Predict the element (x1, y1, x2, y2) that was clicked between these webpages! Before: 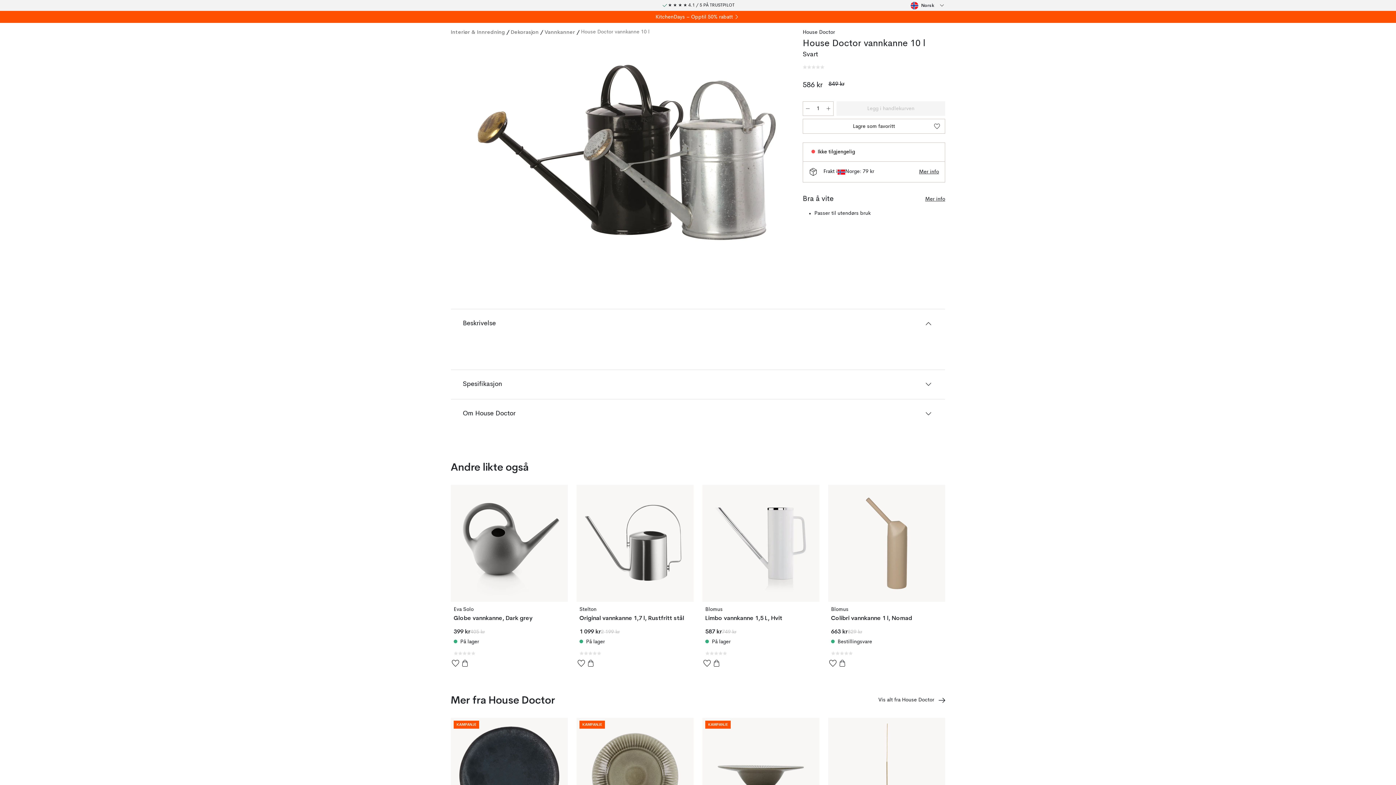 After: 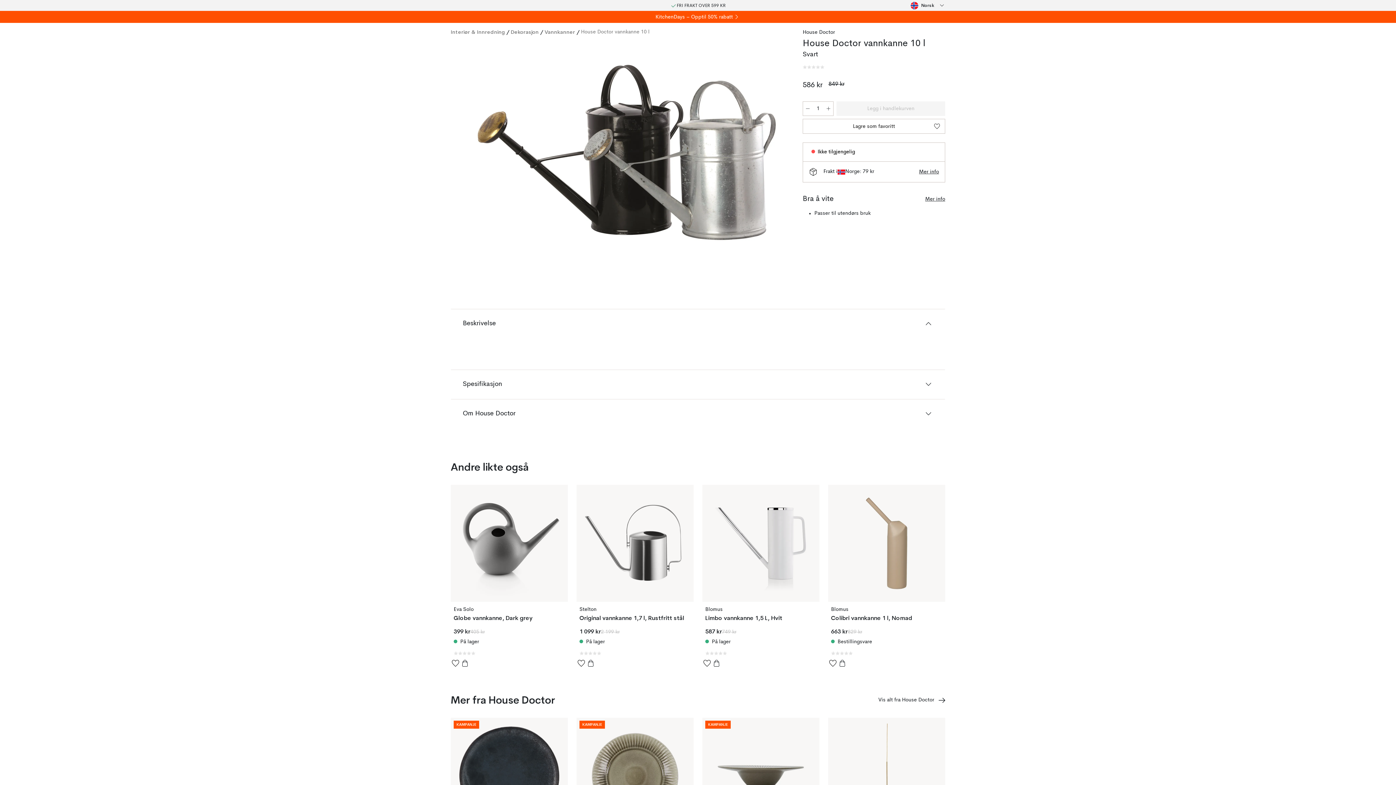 Action: bbox: (837, 658, 847, 668) label: Legg i handlekurven